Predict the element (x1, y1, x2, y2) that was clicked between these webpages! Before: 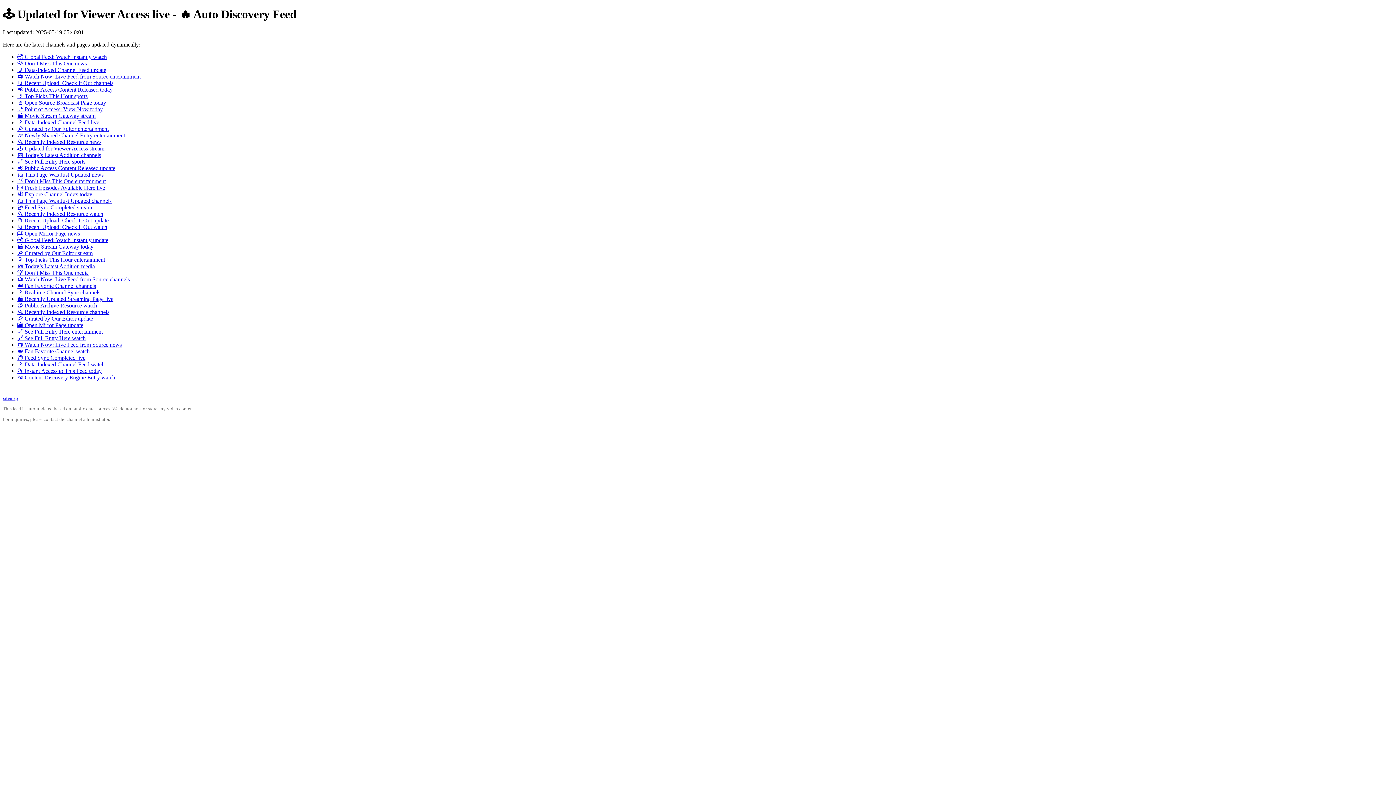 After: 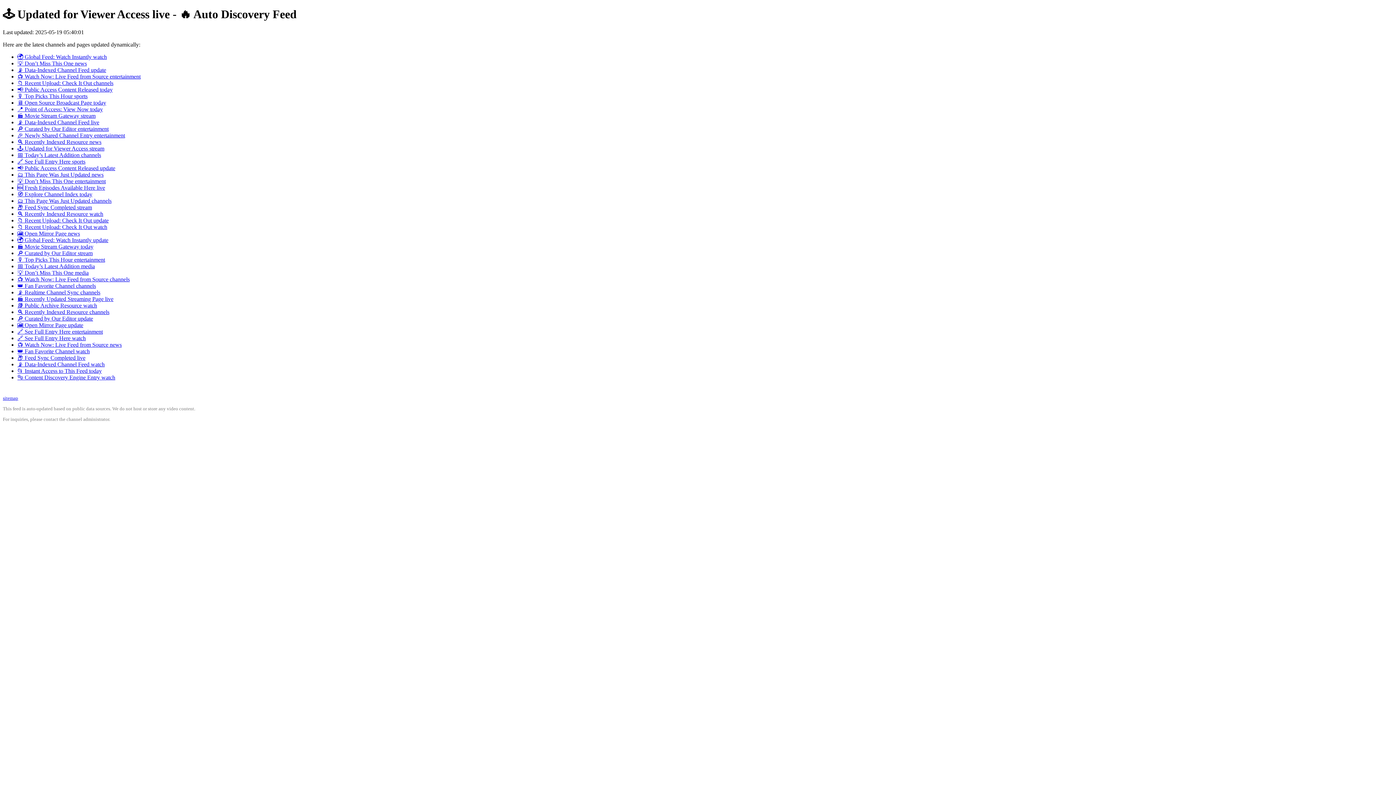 Action: bbox: (17, 93, 87, 99) label: 🎙️ Top Picks This Hour sports